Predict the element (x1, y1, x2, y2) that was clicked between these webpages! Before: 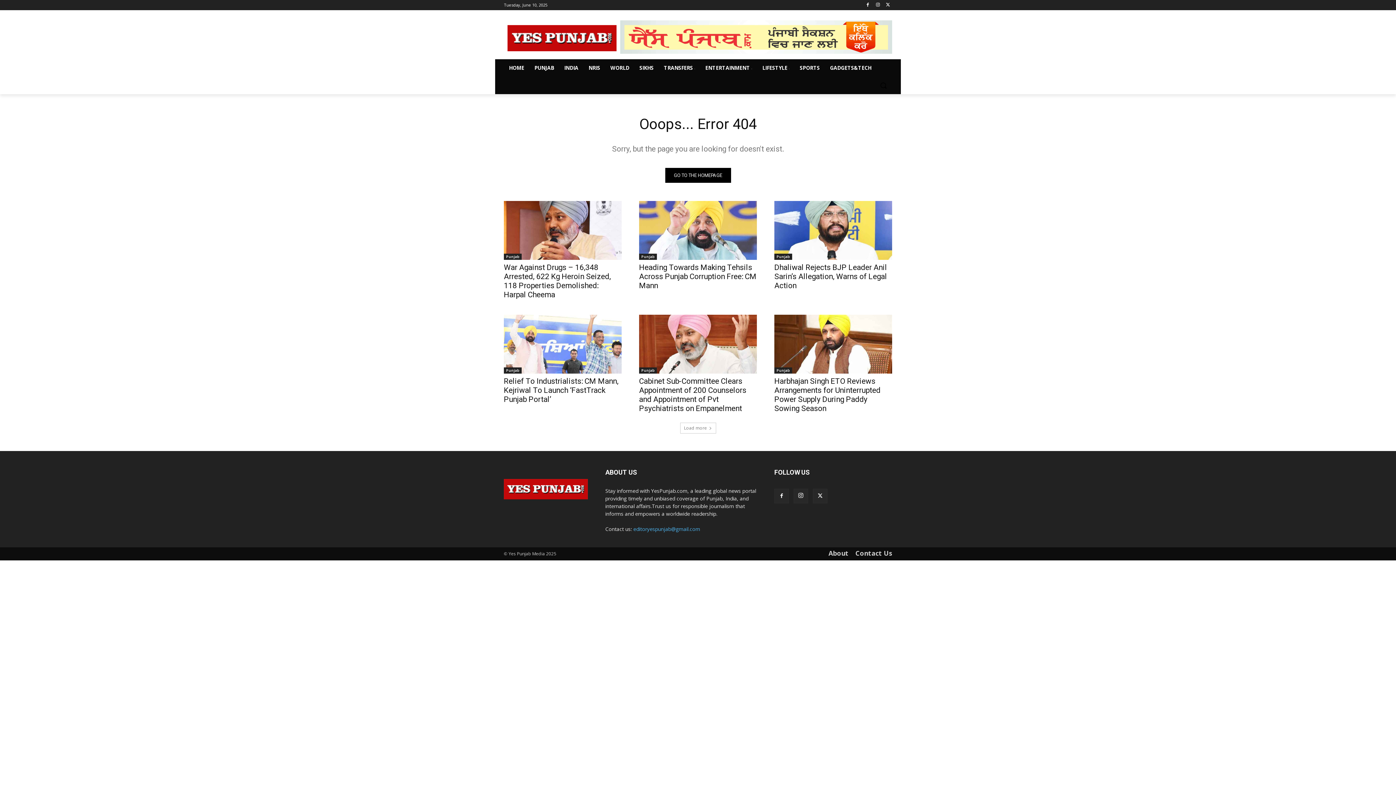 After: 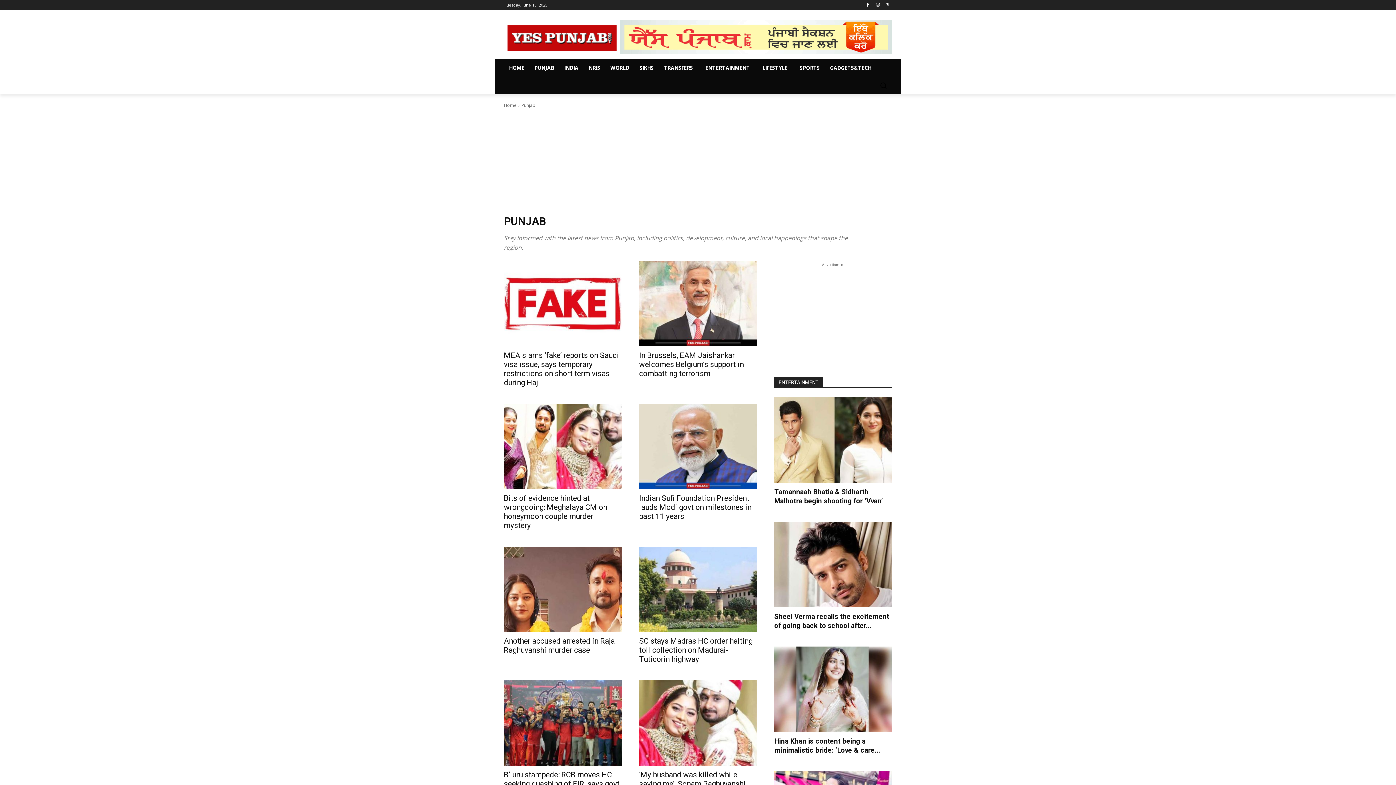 Action: bbox: (774, 253, 792, 260) label: Punjab